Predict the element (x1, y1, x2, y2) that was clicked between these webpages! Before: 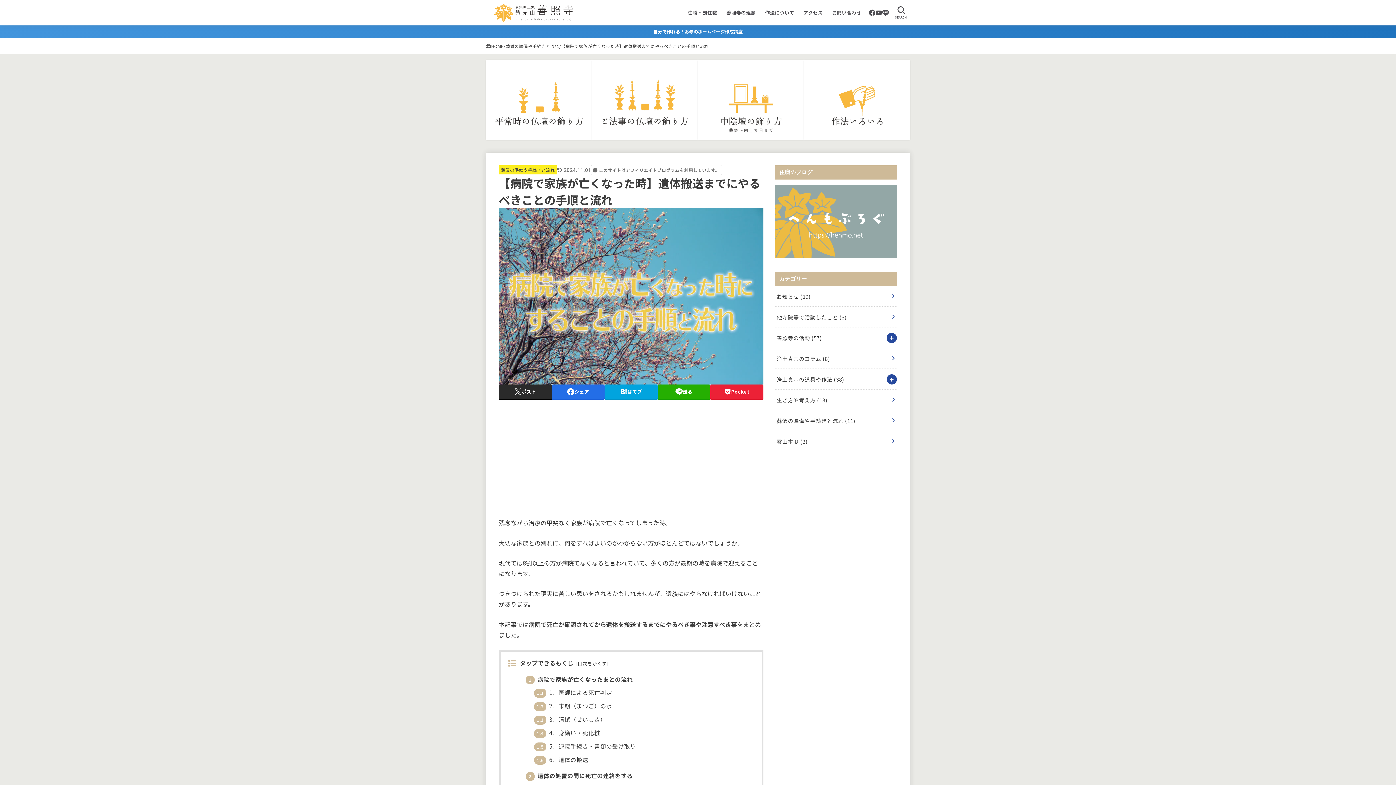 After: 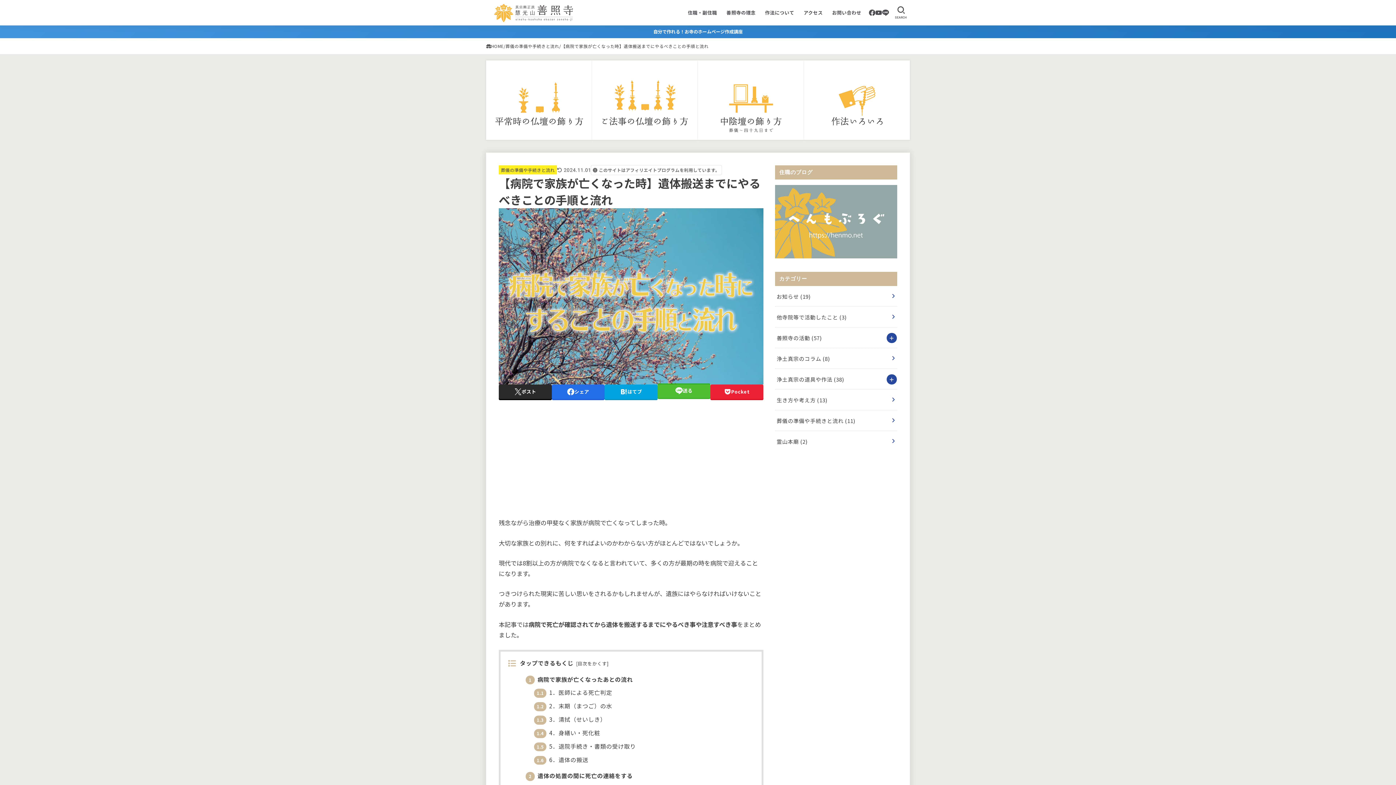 Action: bbox: (657, 384, 710, 399) label: 送る